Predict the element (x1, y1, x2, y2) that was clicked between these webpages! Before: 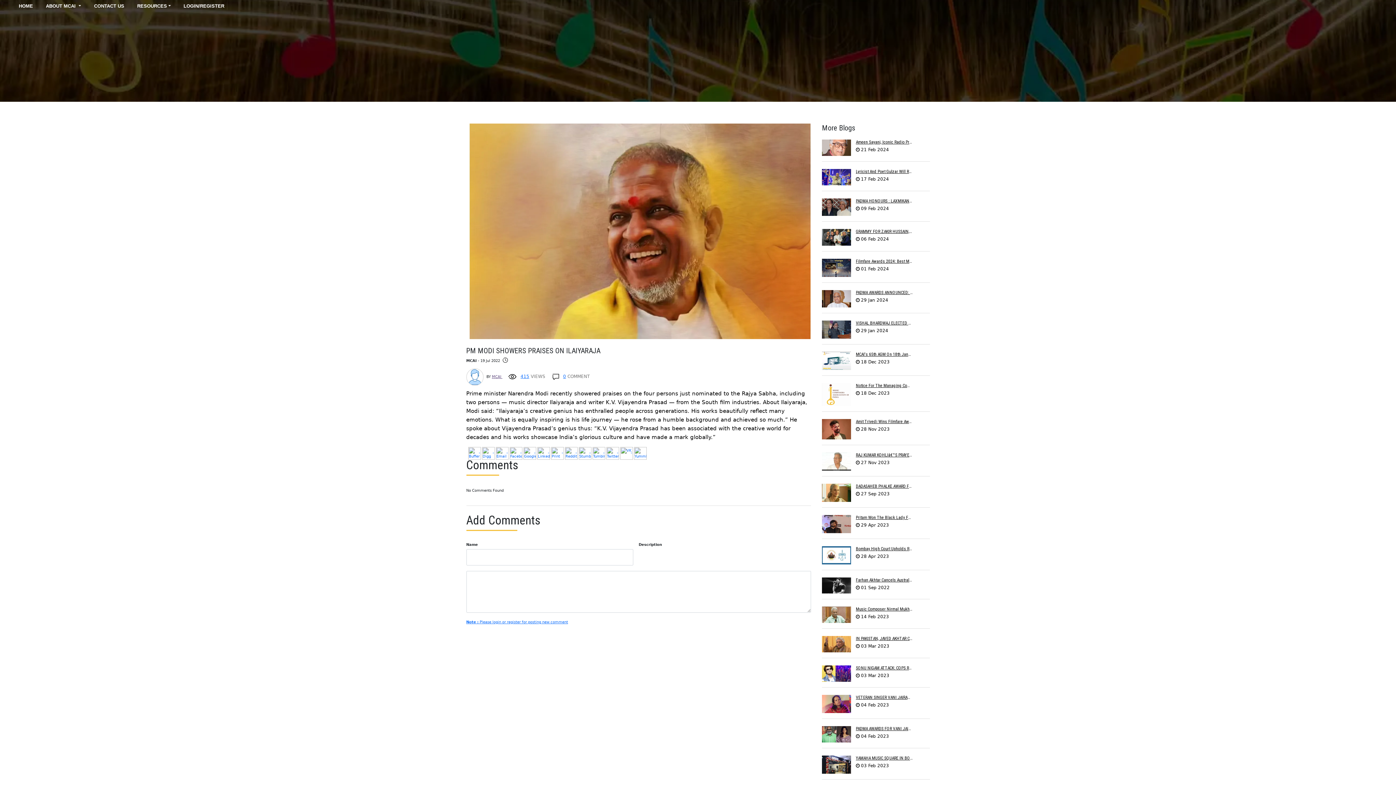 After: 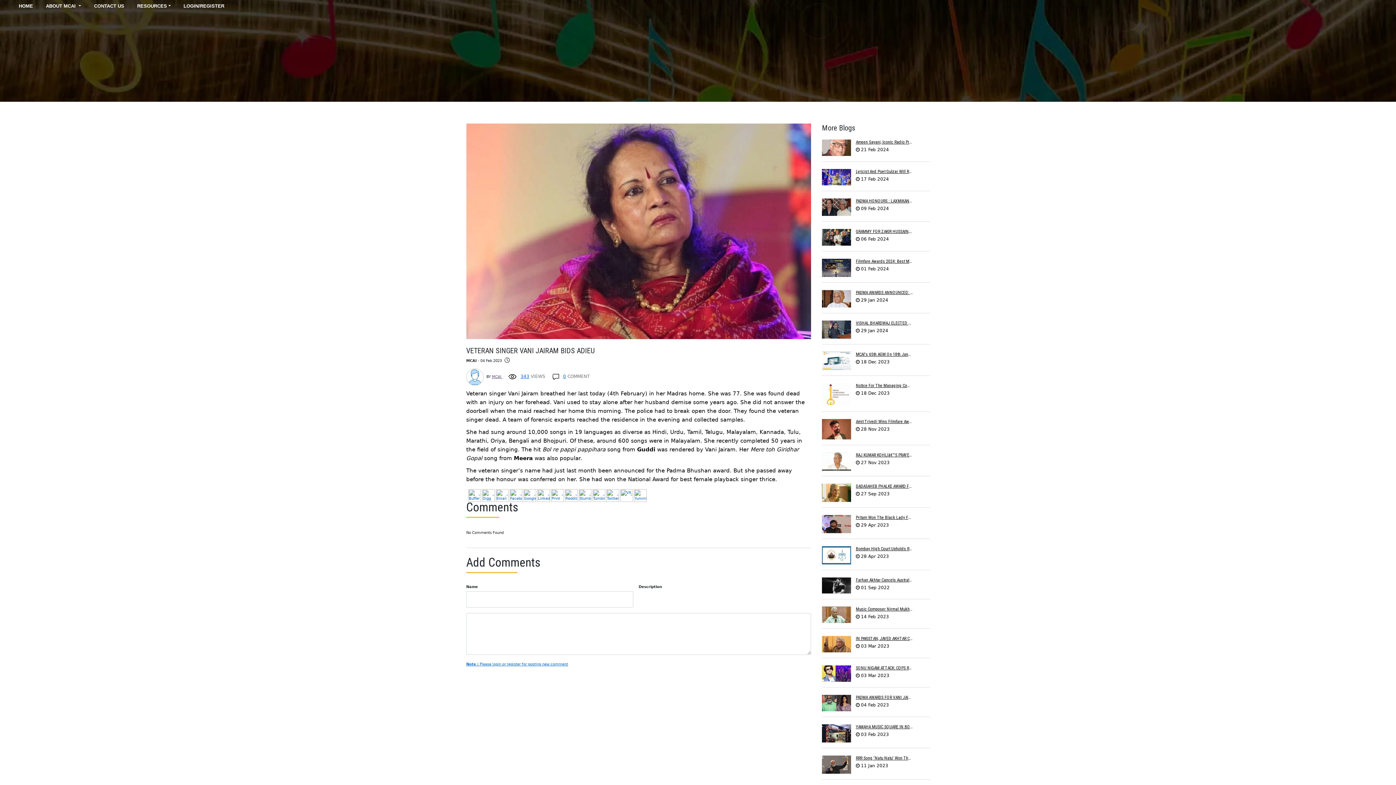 Action: bbox: (822, 701, 851, 705)